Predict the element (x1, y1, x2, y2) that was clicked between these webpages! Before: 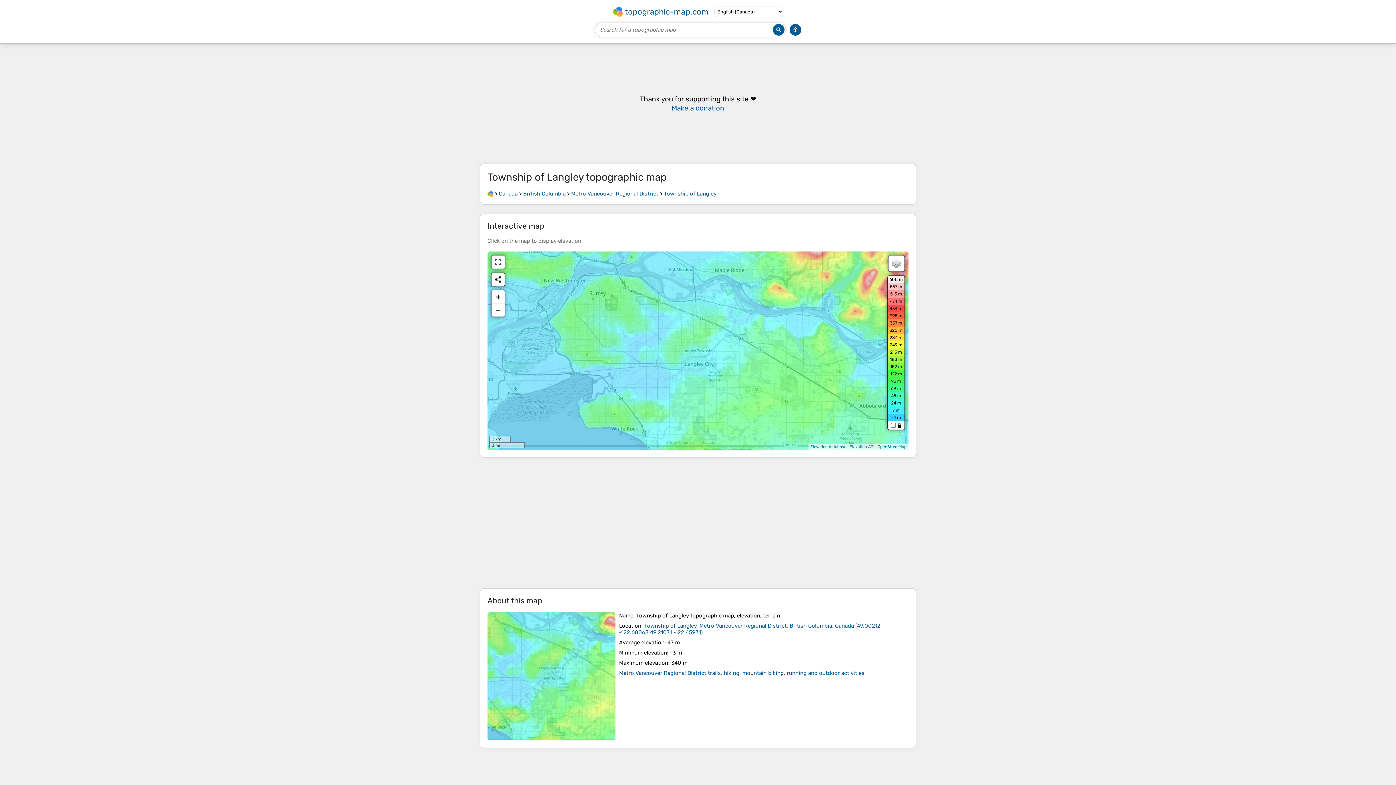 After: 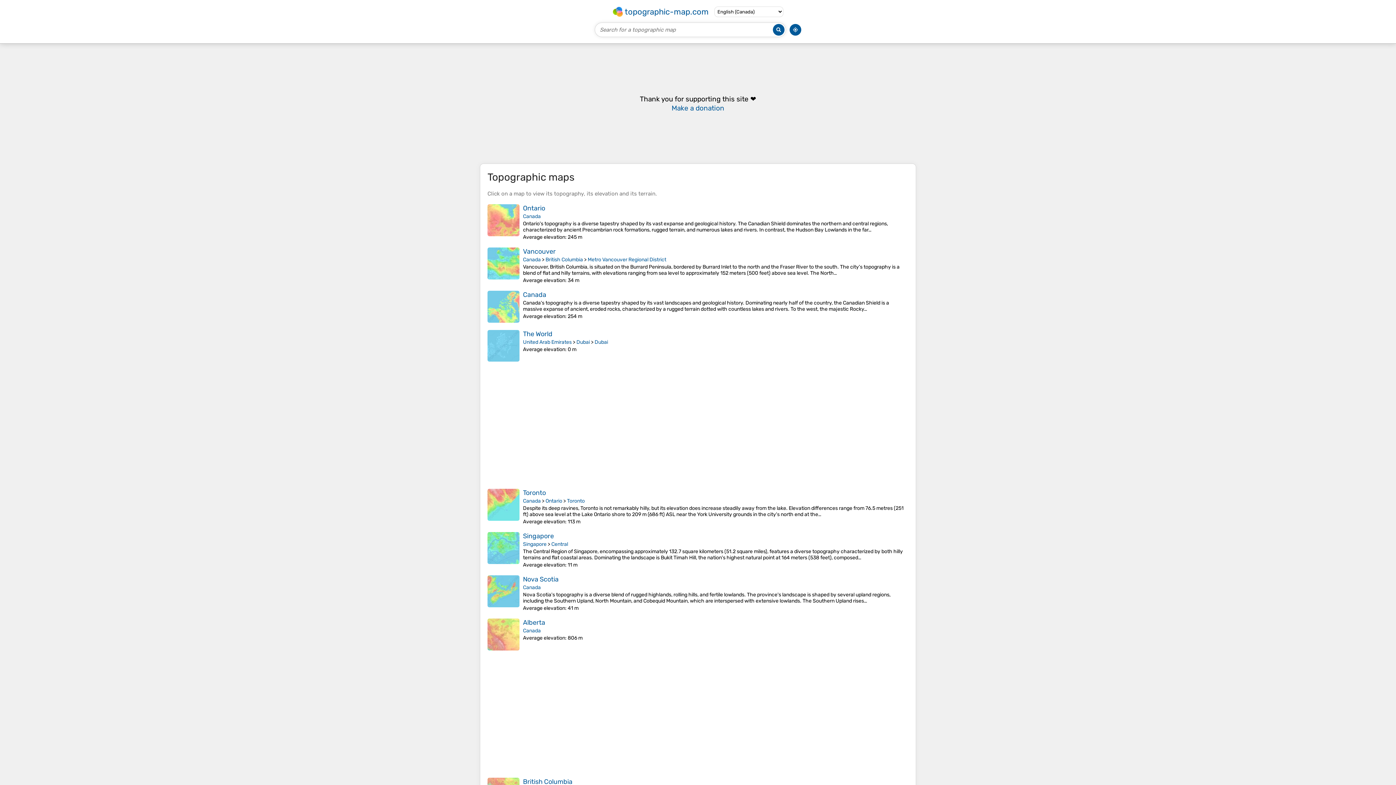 Action: bbox: (611, 5, 710, 17) label: topographic-map.com